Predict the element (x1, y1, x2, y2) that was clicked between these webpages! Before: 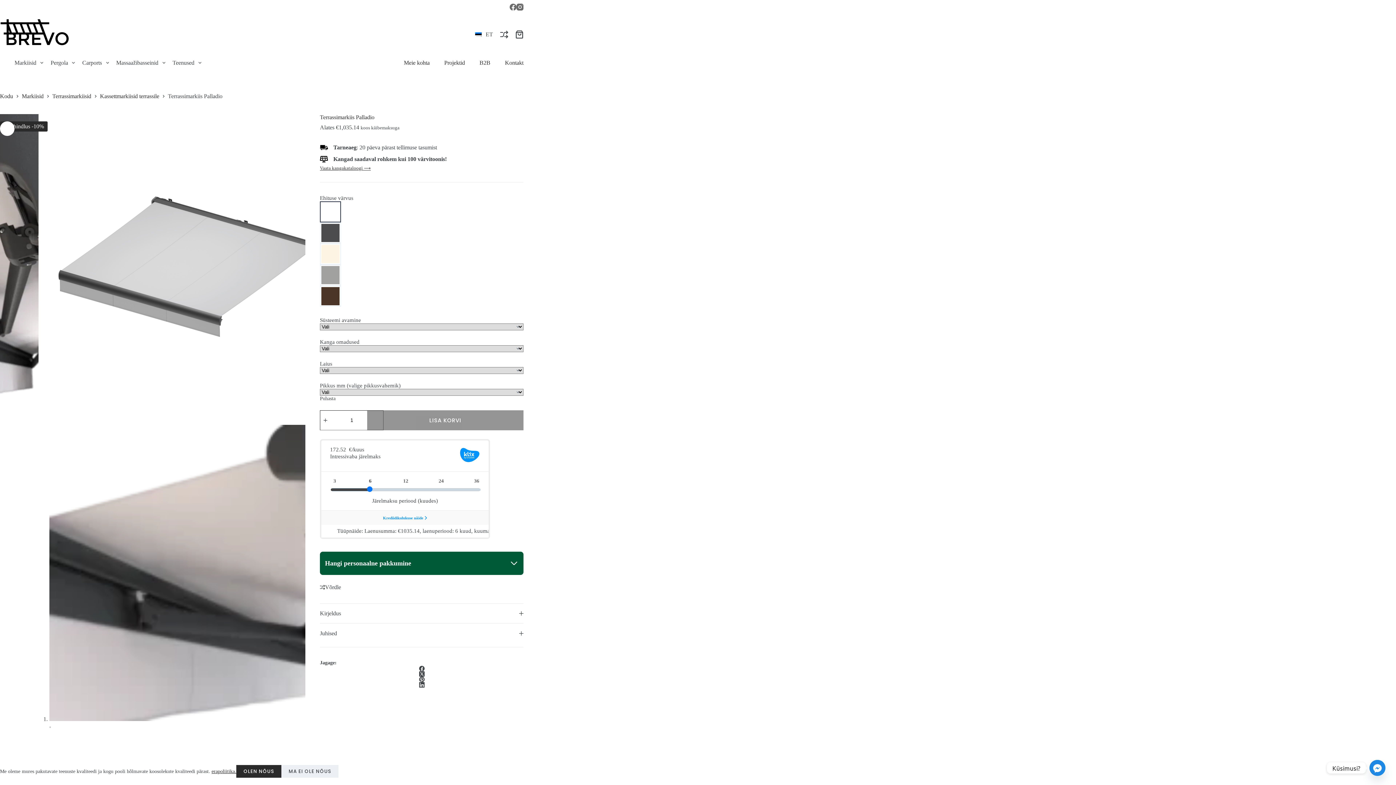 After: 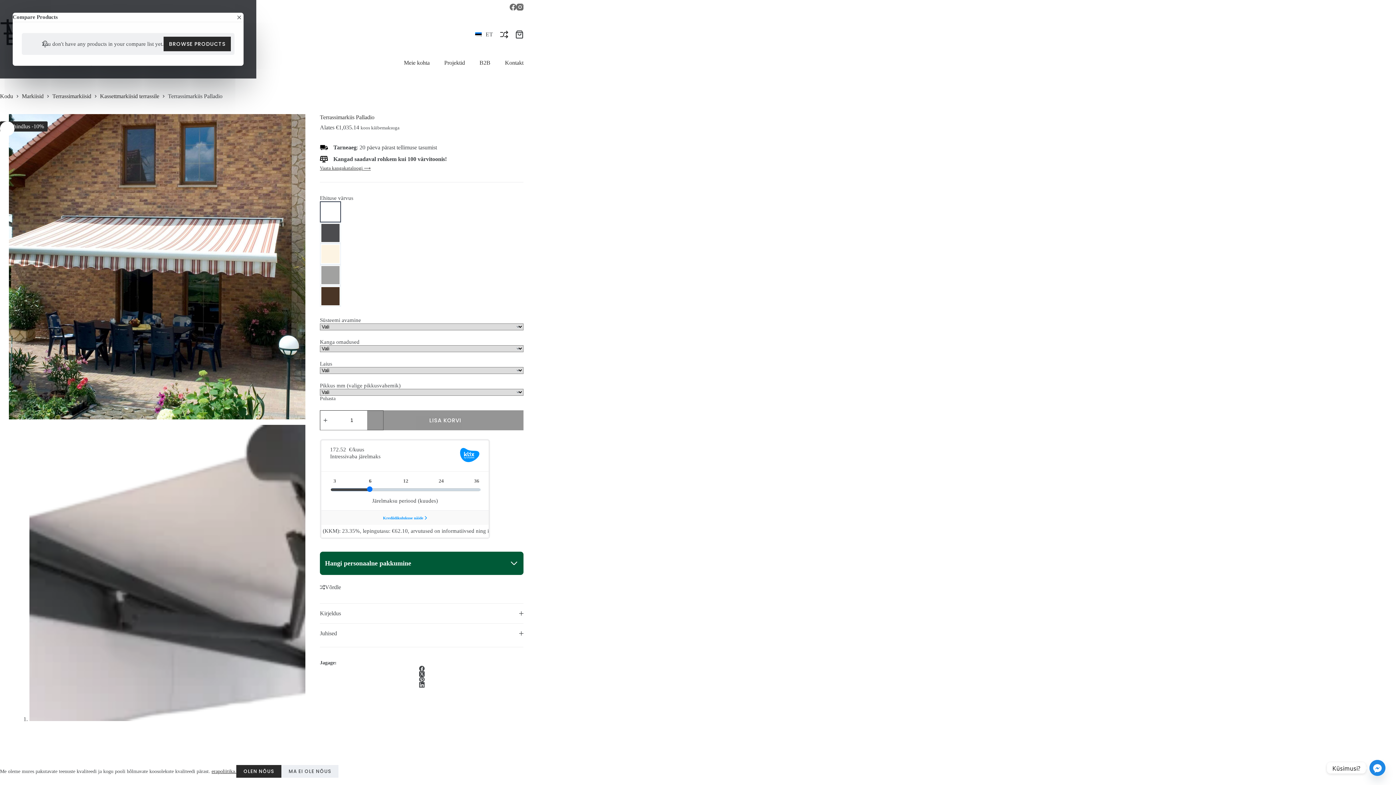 Action: bbox: (500, 30, 508, 38) label: Võrdle